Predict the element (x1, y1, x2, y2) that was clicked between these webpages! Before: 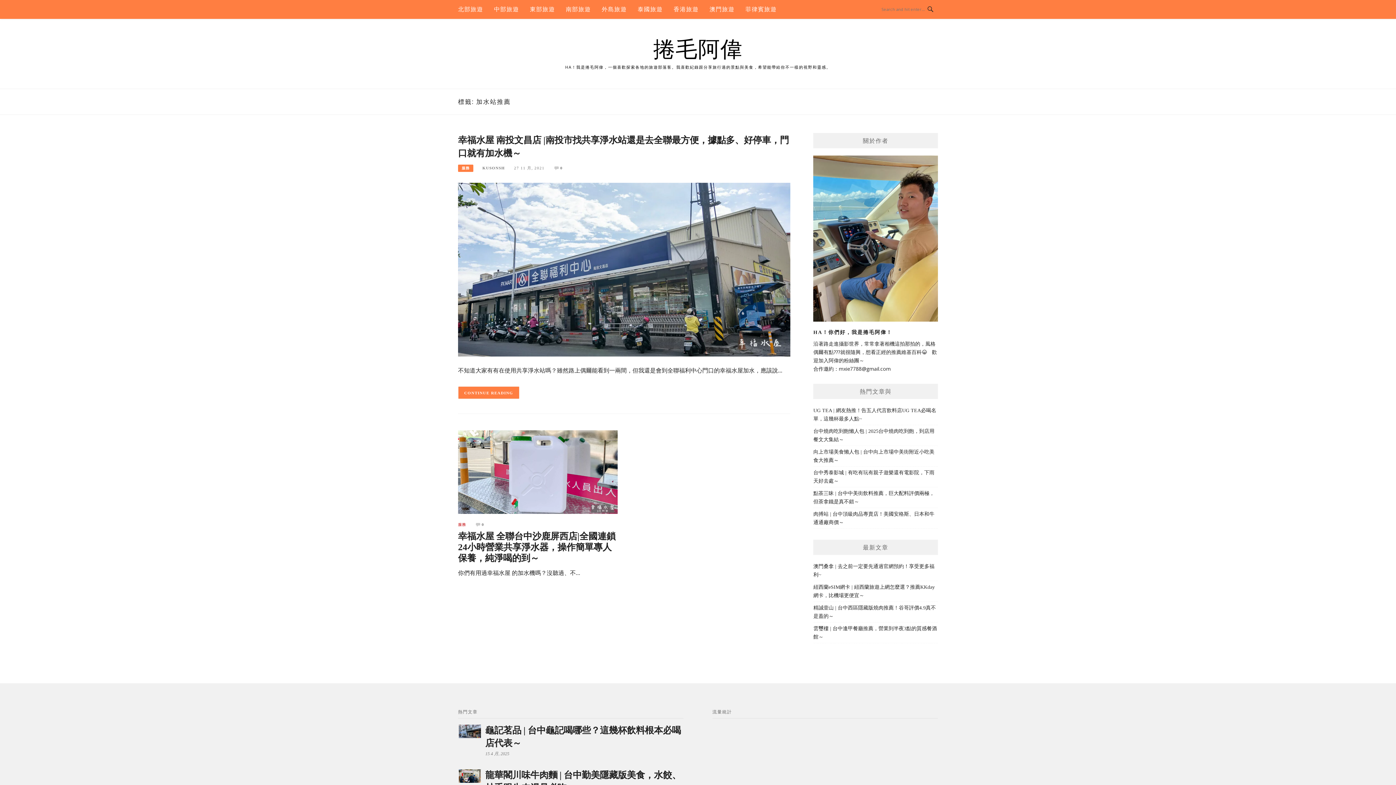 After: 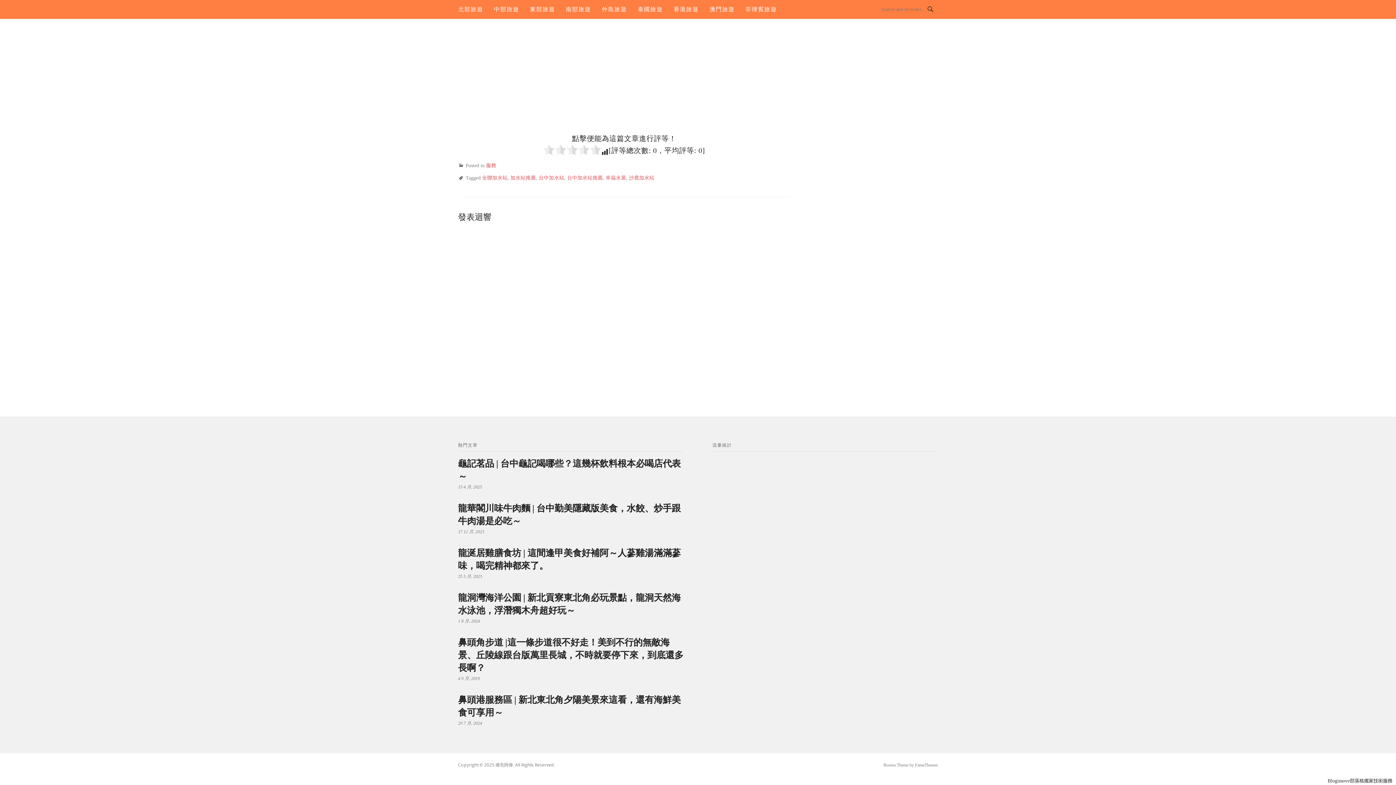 Action: label: 0 bbox: (481, 522, 484, 526)